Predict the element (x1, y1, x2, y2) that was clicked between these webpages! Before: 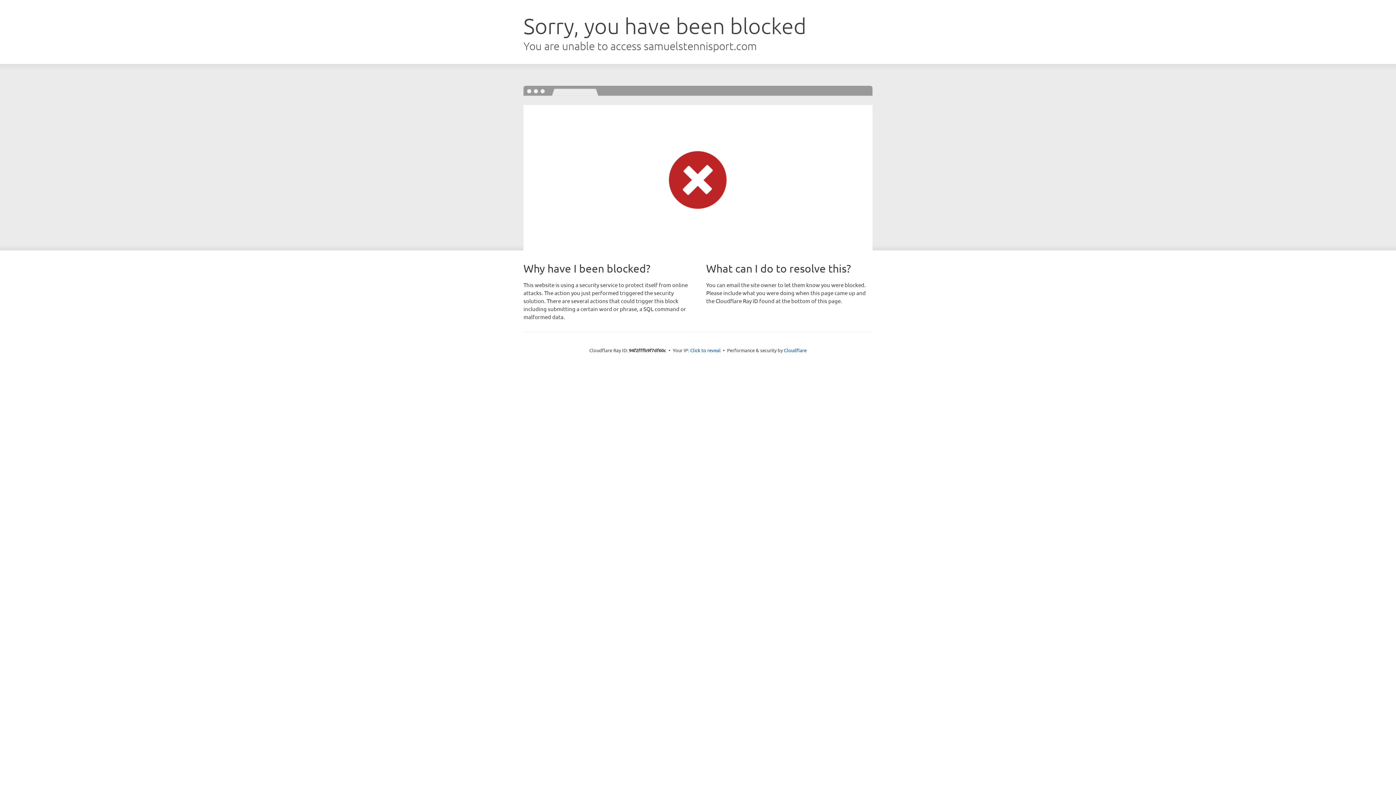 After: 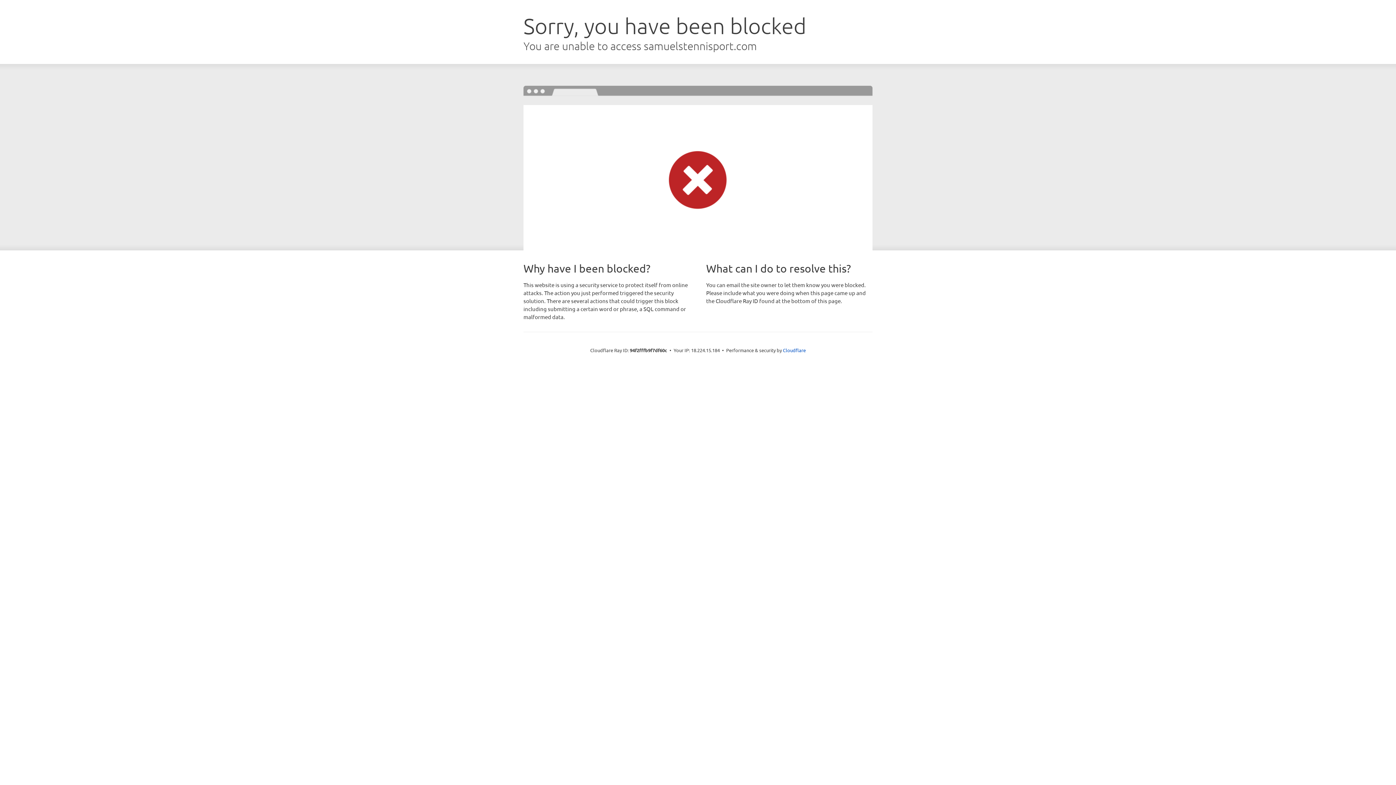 Action: label: Click to reveal bbox: (690, 346, 720, 353)